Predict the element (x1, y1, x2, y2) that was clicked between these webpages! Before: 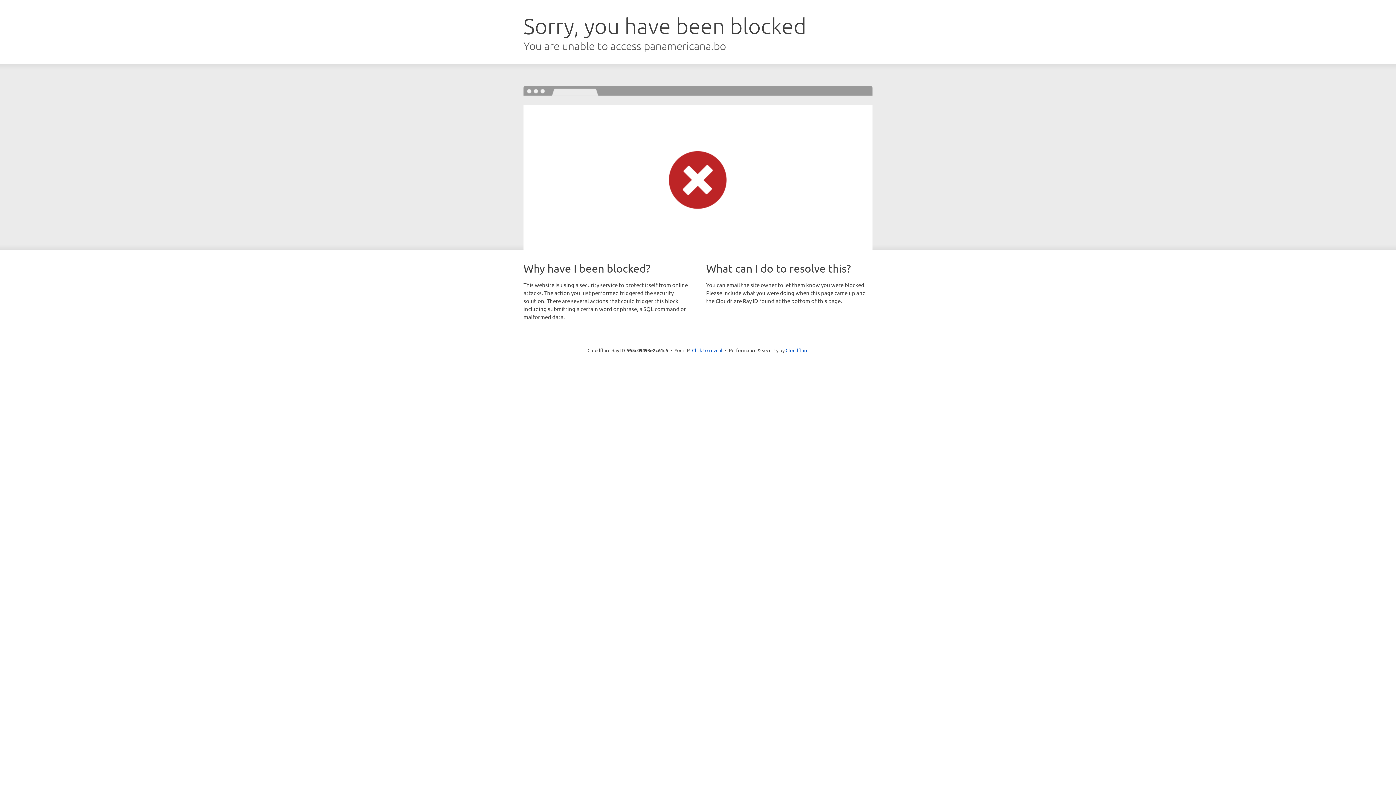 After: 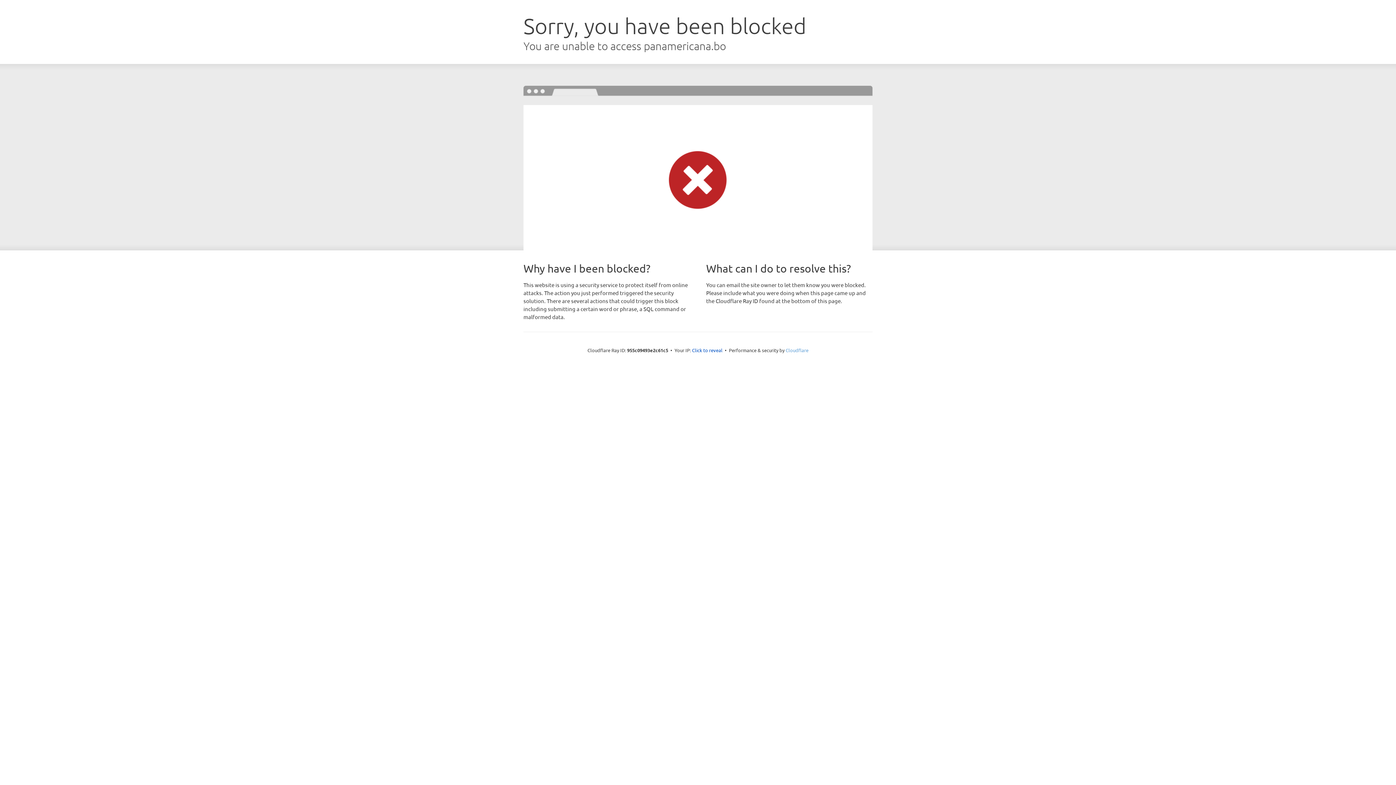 Action: label: Cloudflare bbox: (785, 347, 808, 353)